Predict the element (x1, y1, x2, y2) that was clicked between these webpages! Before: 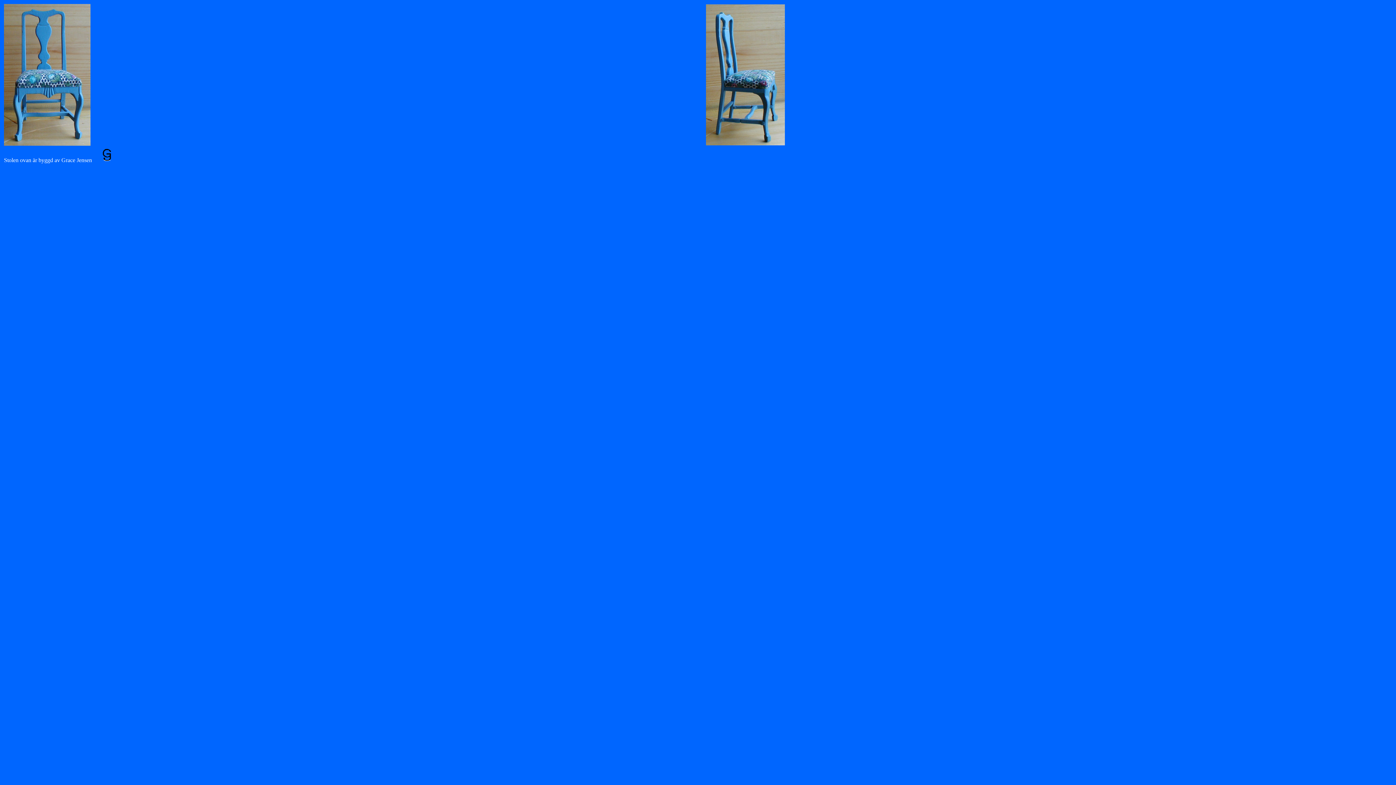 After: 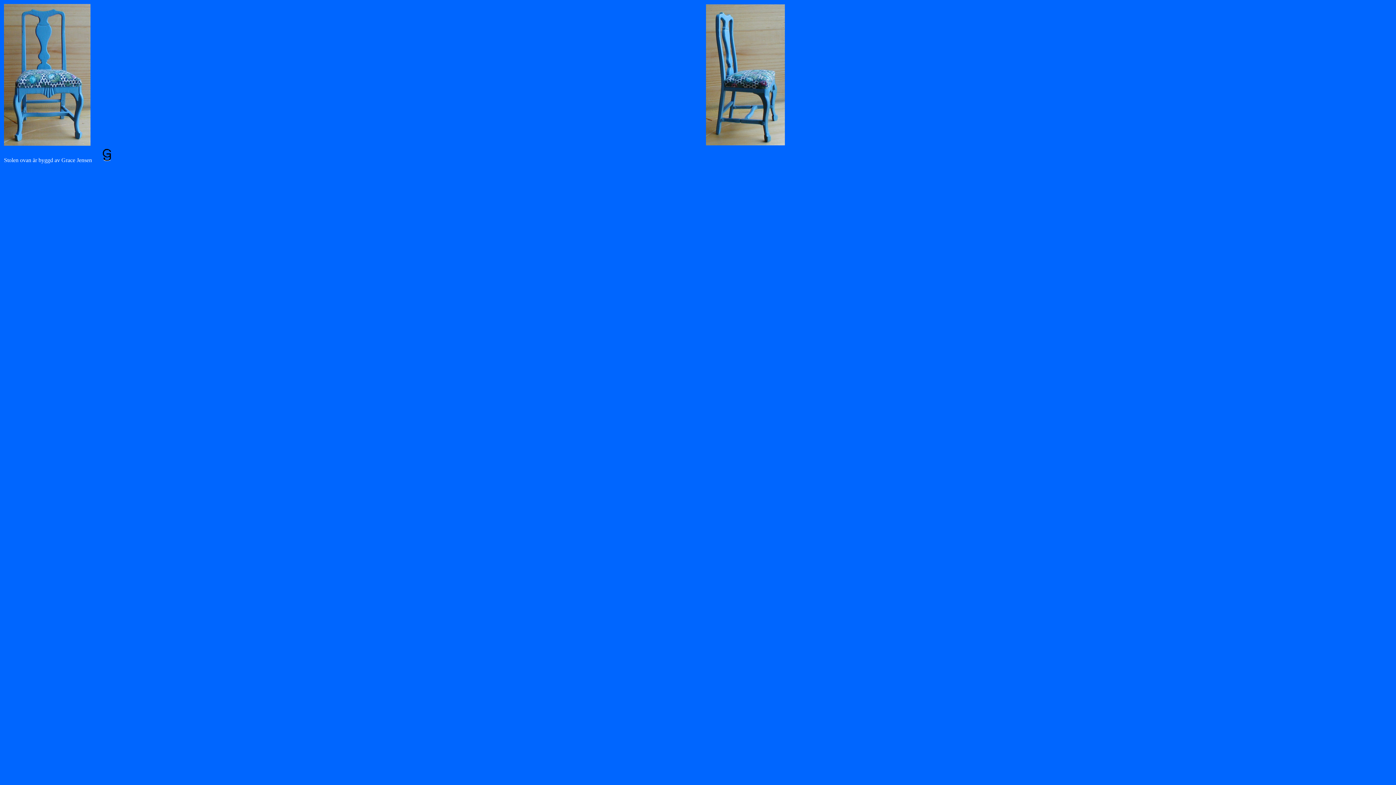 Action: bbox: (100, 157, 113, 163)